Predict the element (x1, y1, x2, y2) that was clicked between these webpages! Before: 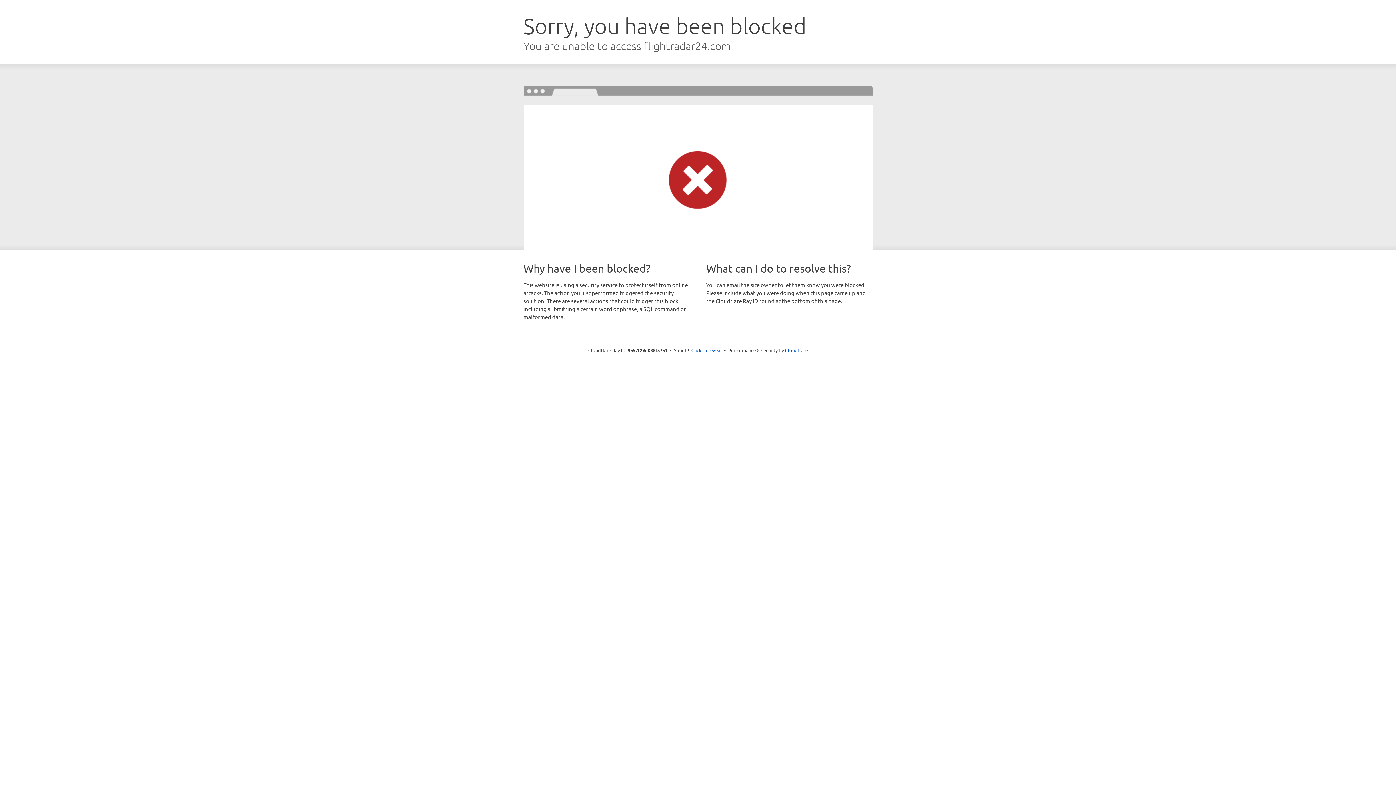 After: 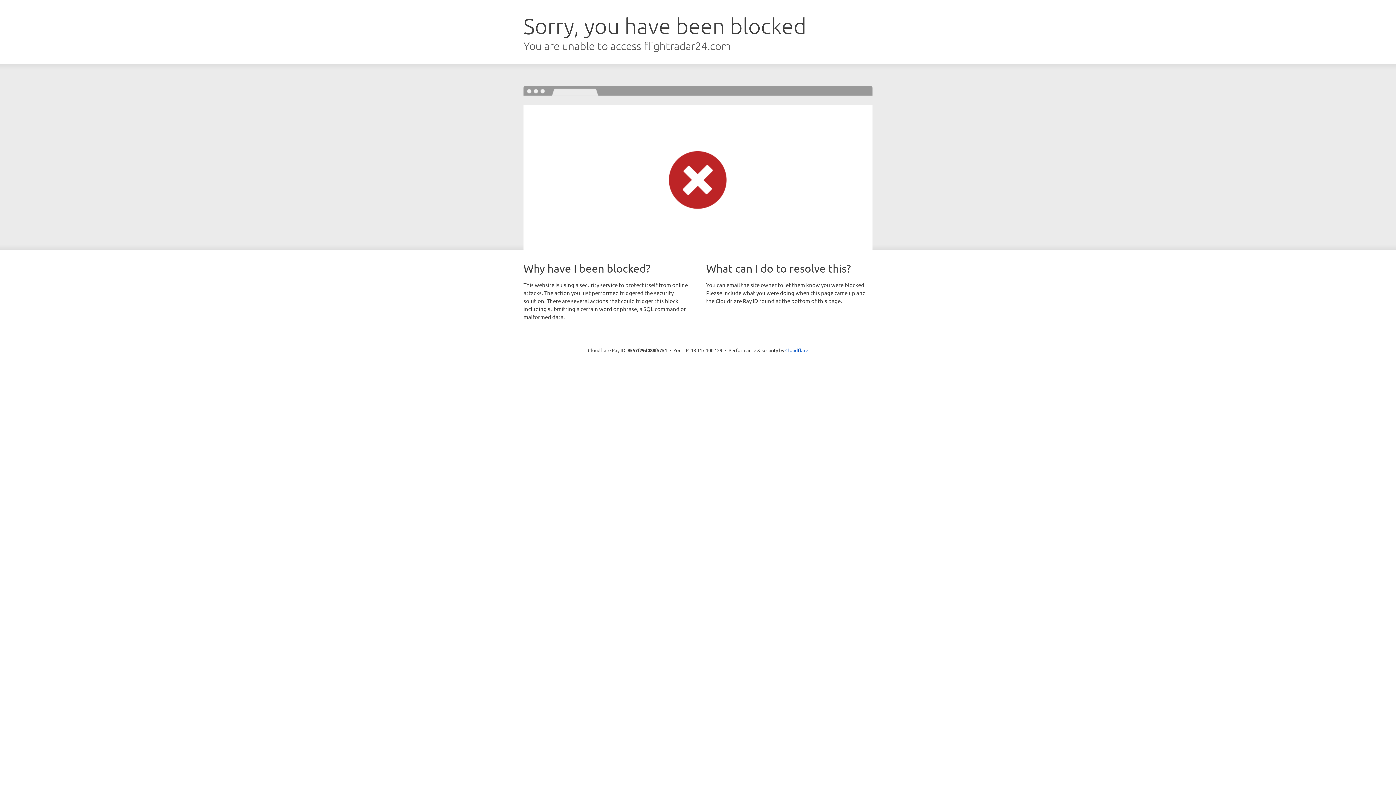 Action: bbox: (691, 346, 722, 353) label: Click to reveal